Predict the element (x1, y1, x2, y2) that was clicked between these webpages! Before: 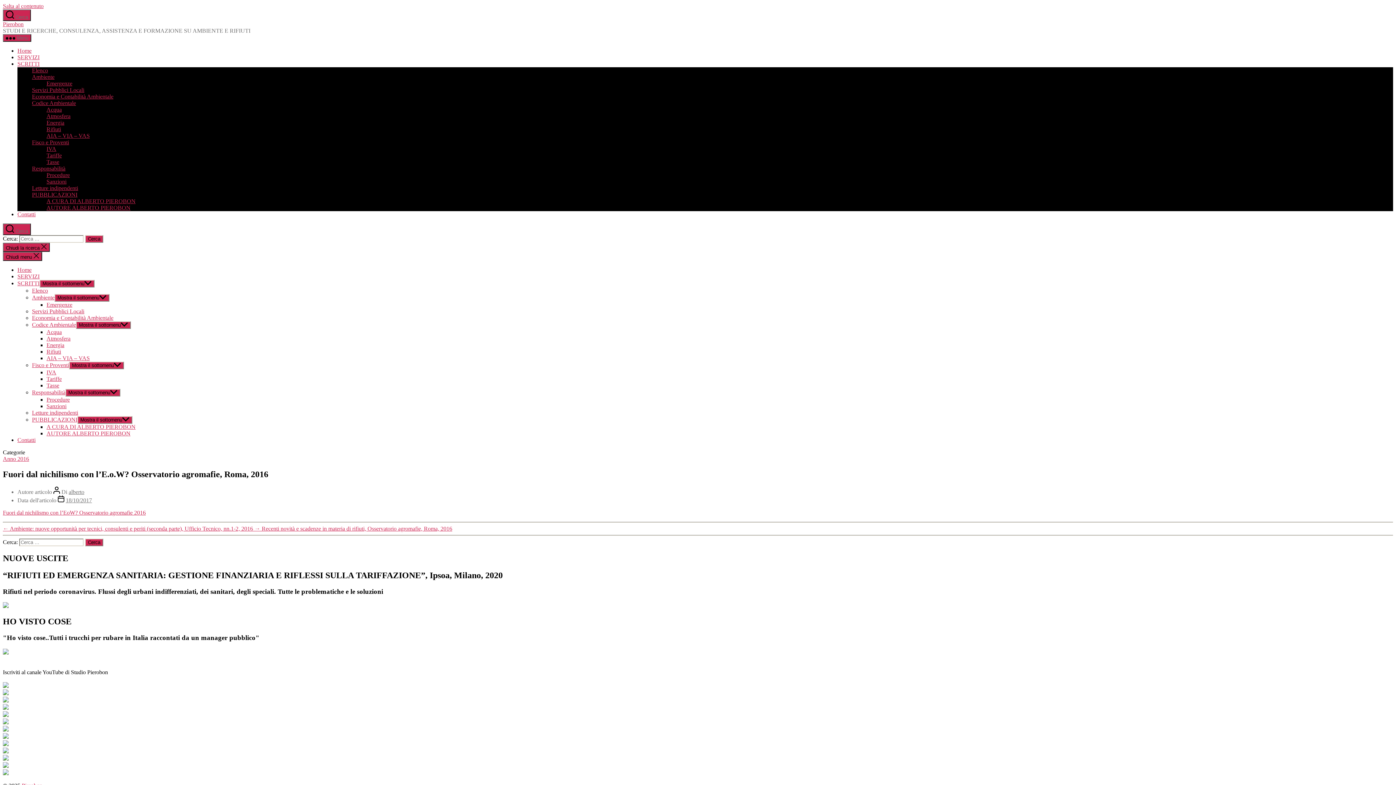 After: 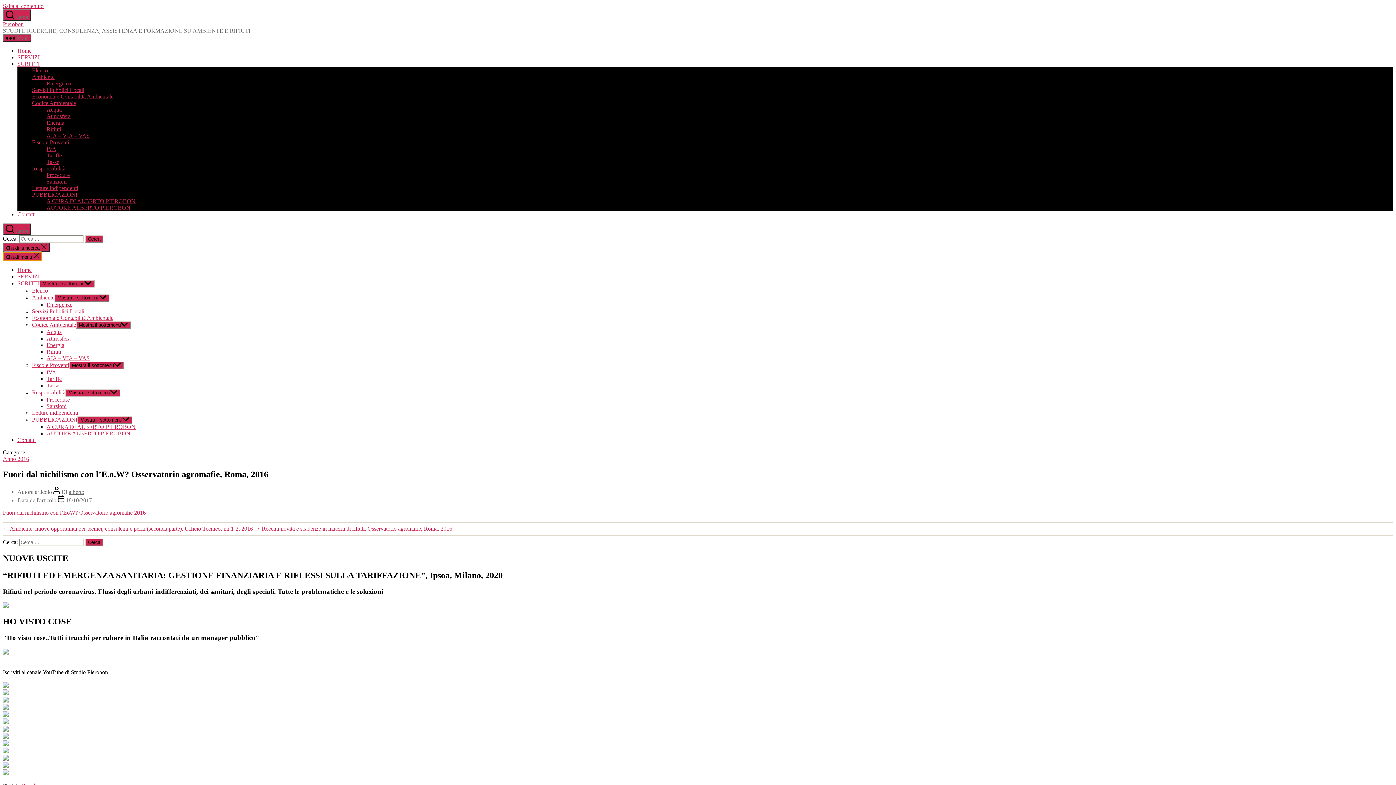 Action: bbox: (2, 252, 42, 261) label: Chiudi menu 